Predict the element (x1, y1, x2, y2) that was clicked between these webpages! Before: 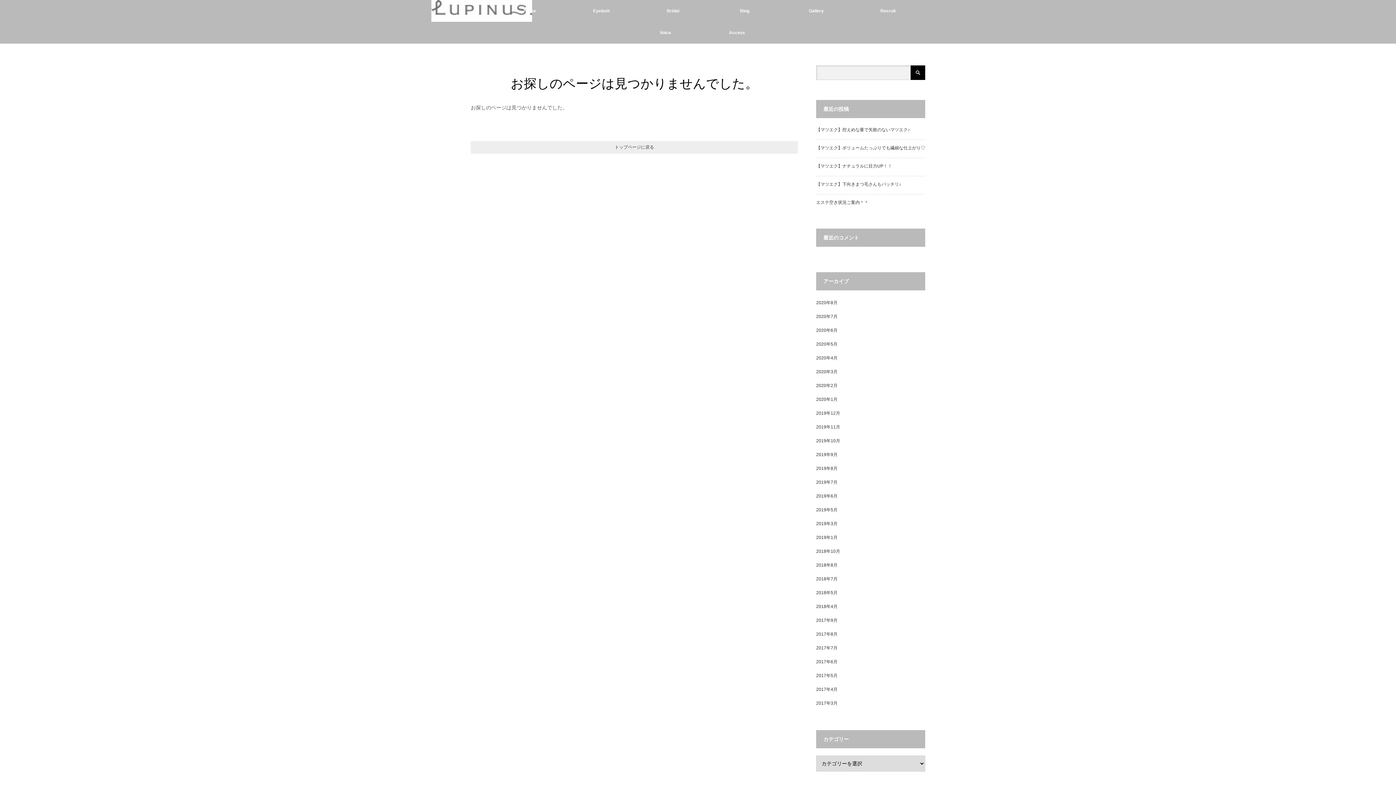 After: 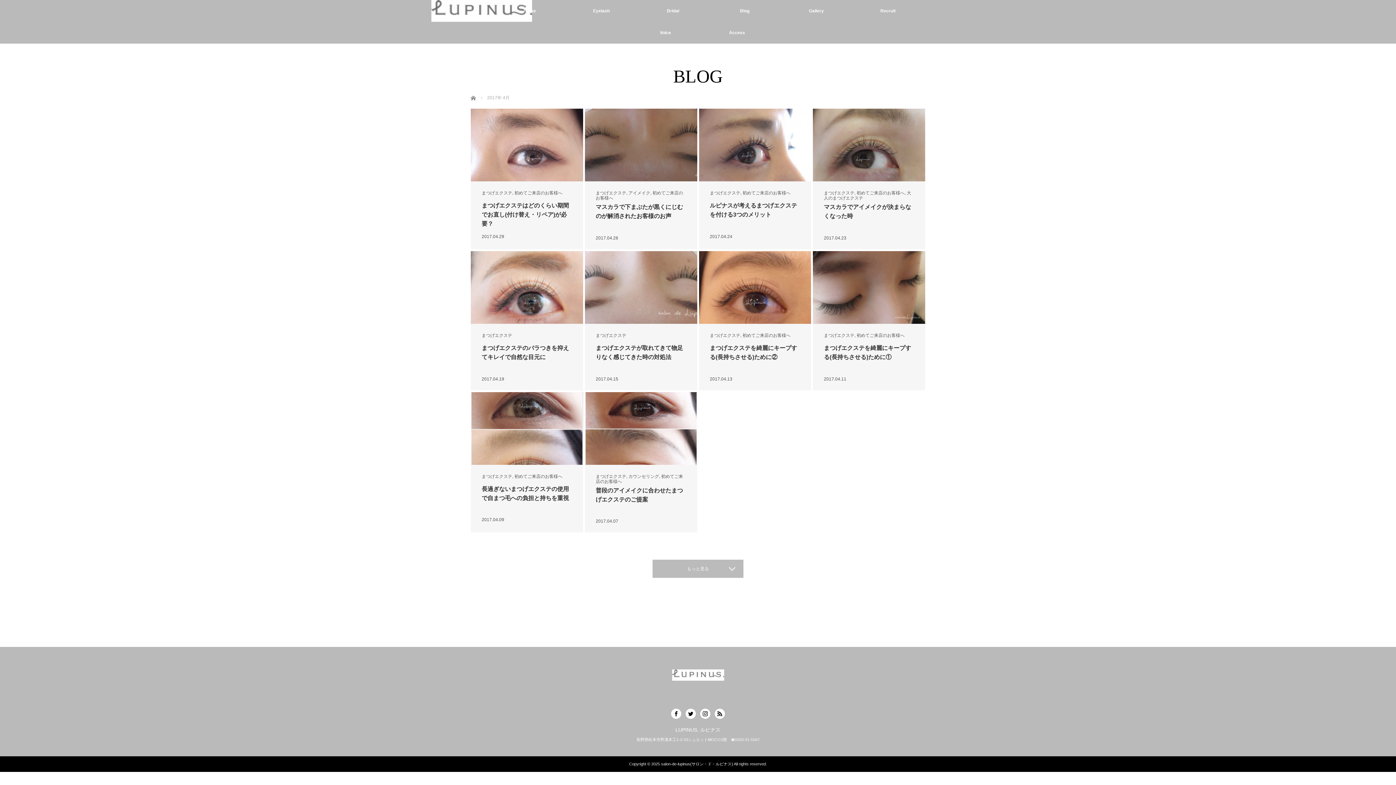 Action: label: 2017年4月 bbox: (816, 687, 837, 692)